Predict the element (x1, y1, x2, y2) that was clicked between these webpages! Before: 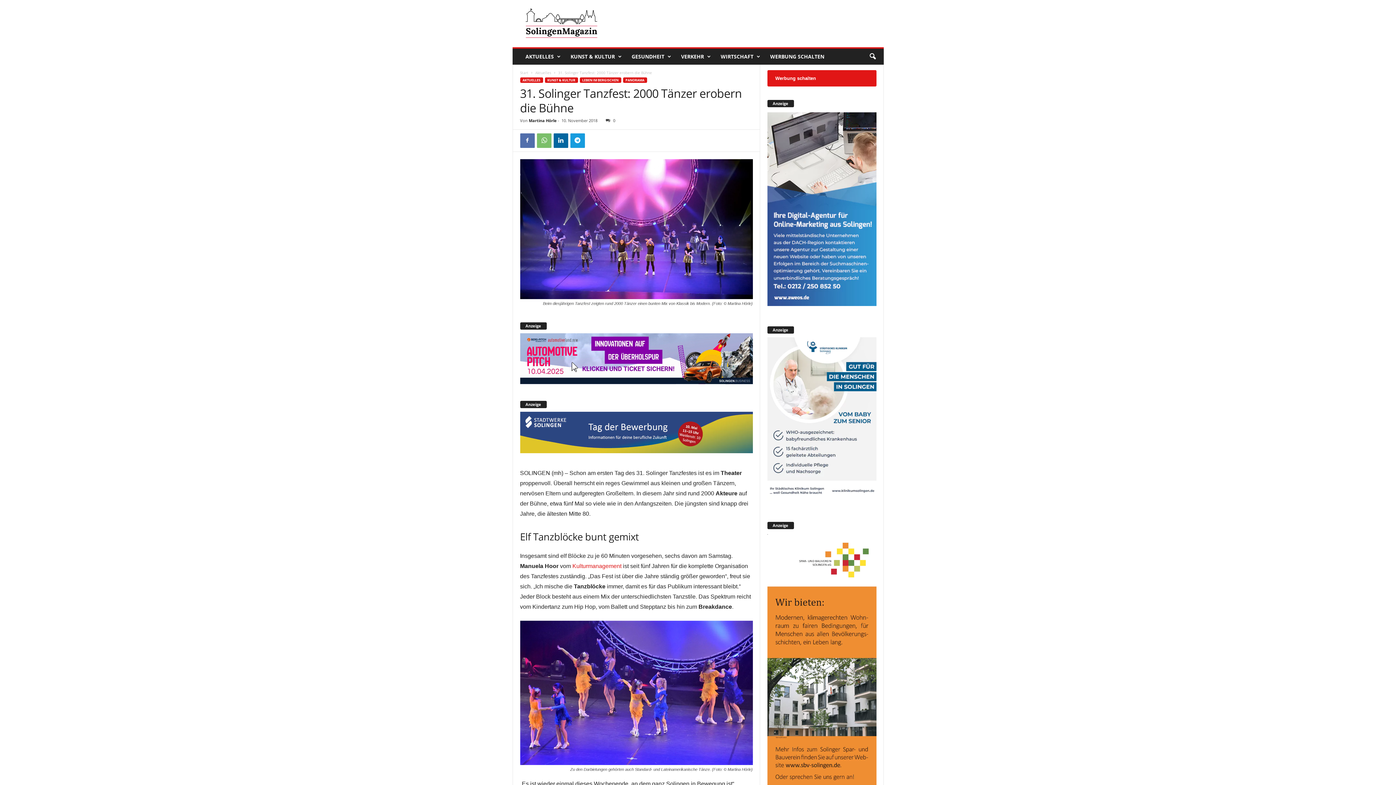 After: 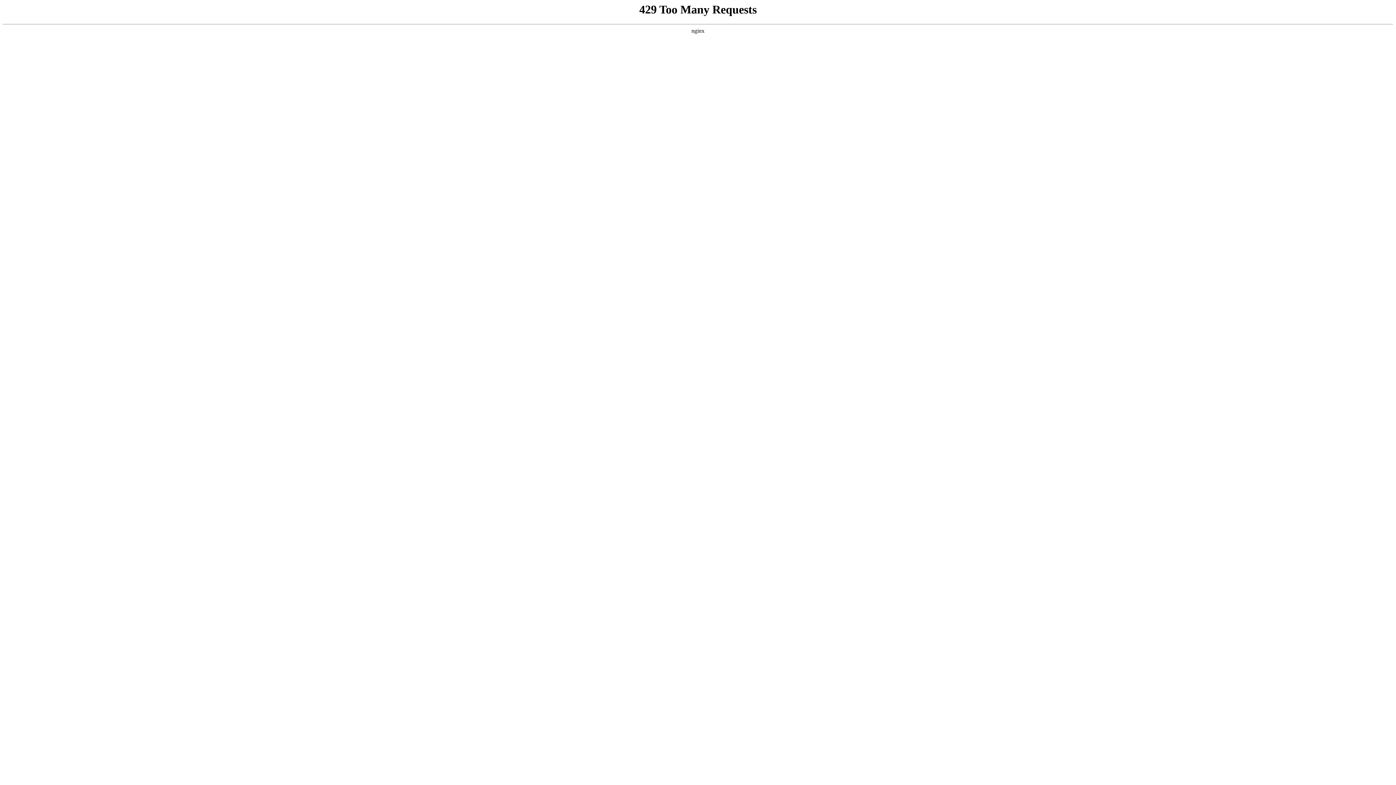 Action: label: Kulturmanagement bbox: (572, 563, 621, 569)